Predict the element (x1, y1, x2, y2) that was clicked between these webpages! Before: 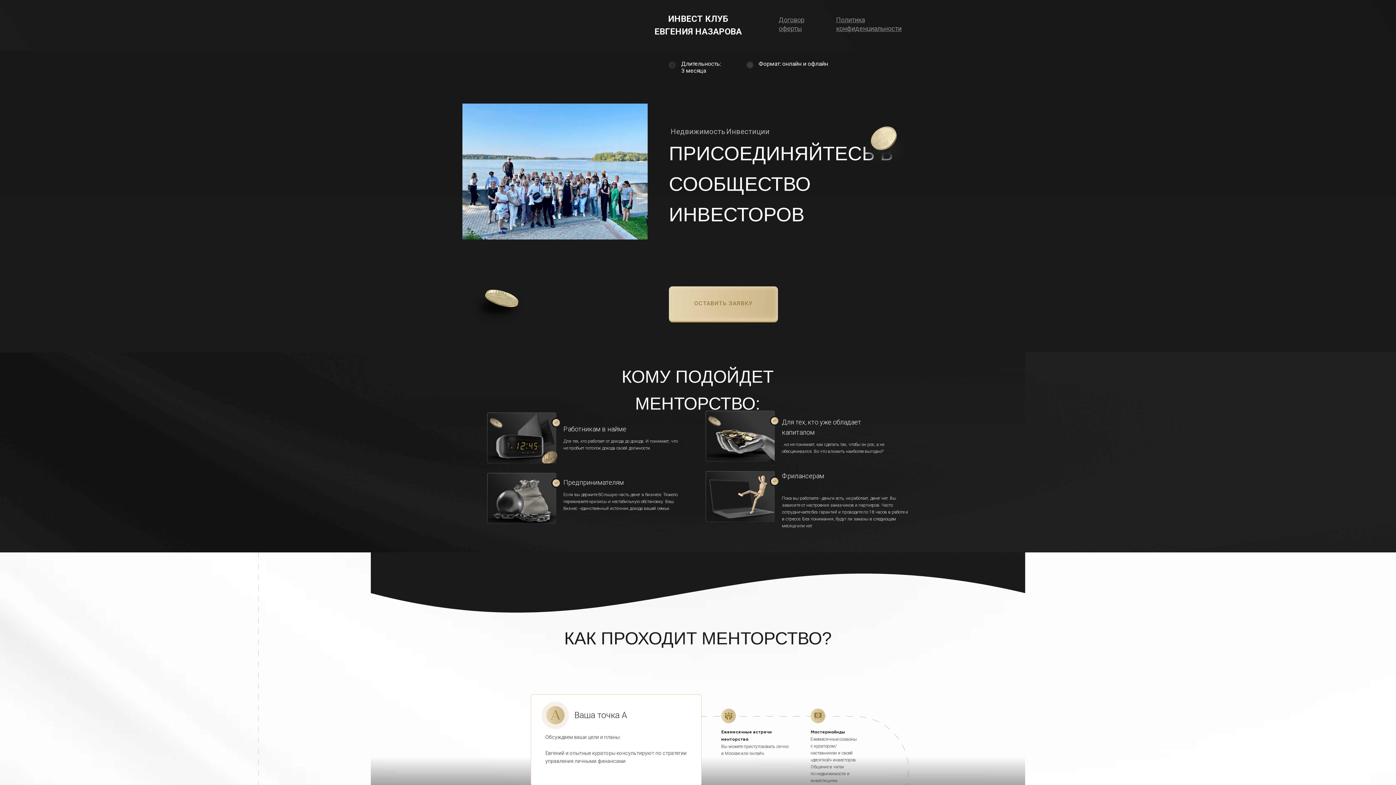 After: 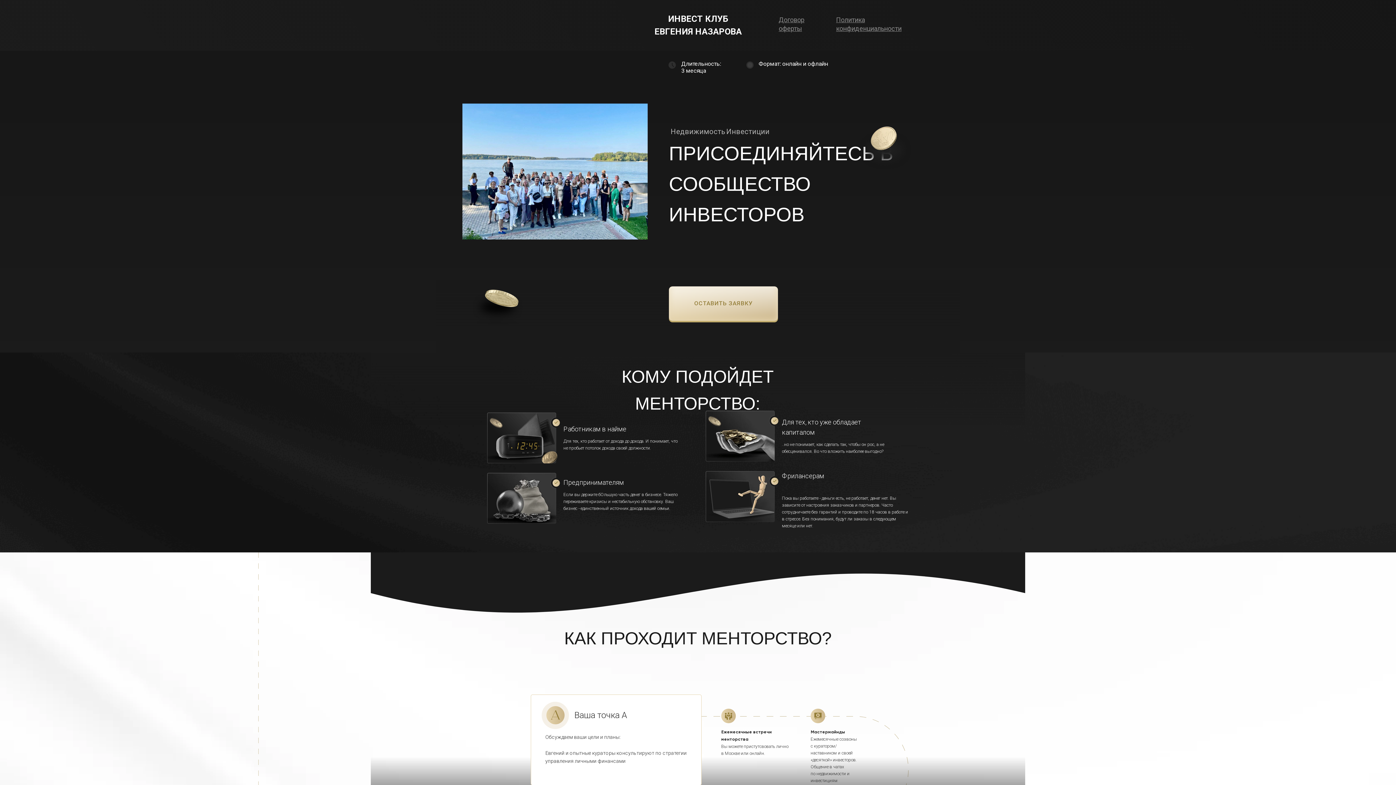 Action: bbox: (669, 286, 778, 321) label: ОСТАВИТЬ ЗАЯВКУ